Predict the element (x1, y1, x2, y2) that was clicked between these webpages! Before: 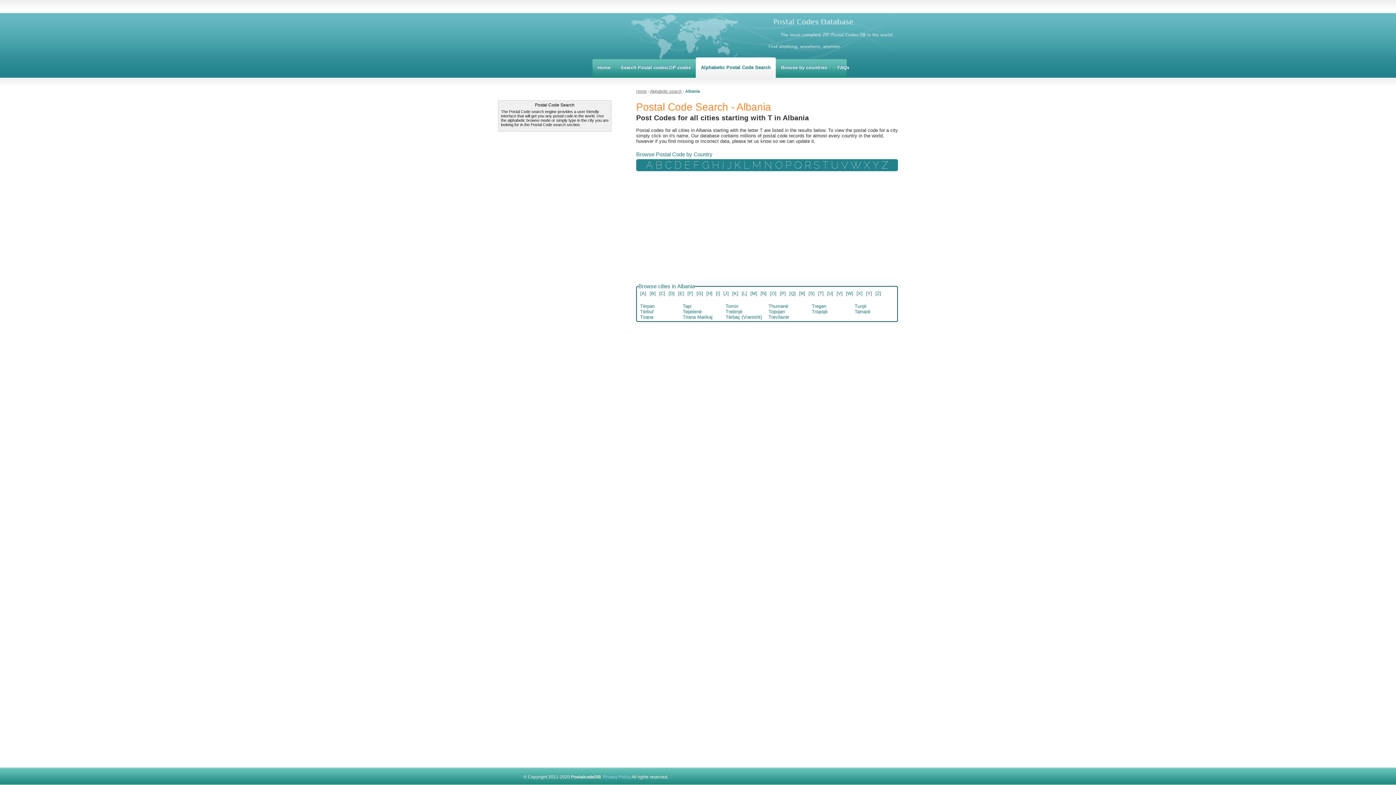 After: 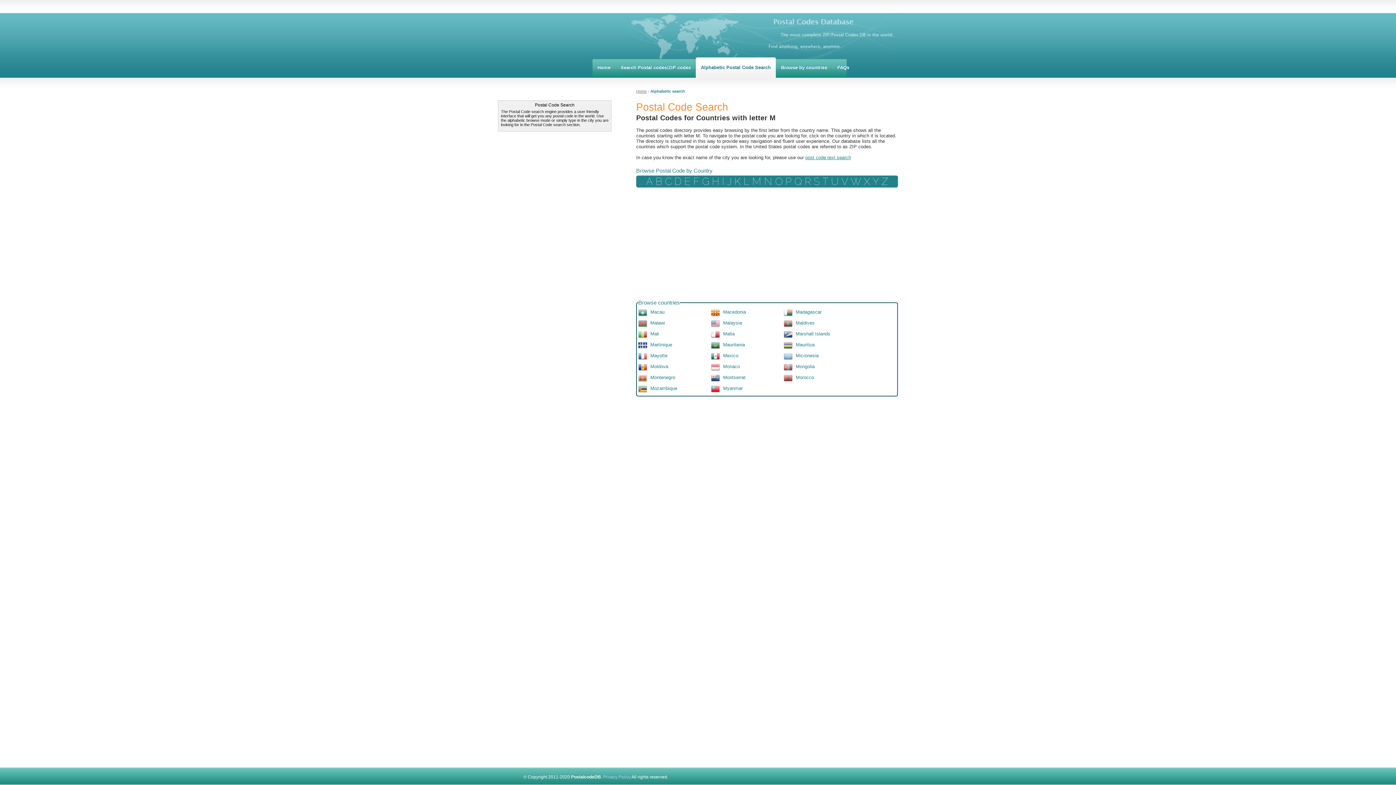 Action: bbox: (752, 159, 761, 171) label: M